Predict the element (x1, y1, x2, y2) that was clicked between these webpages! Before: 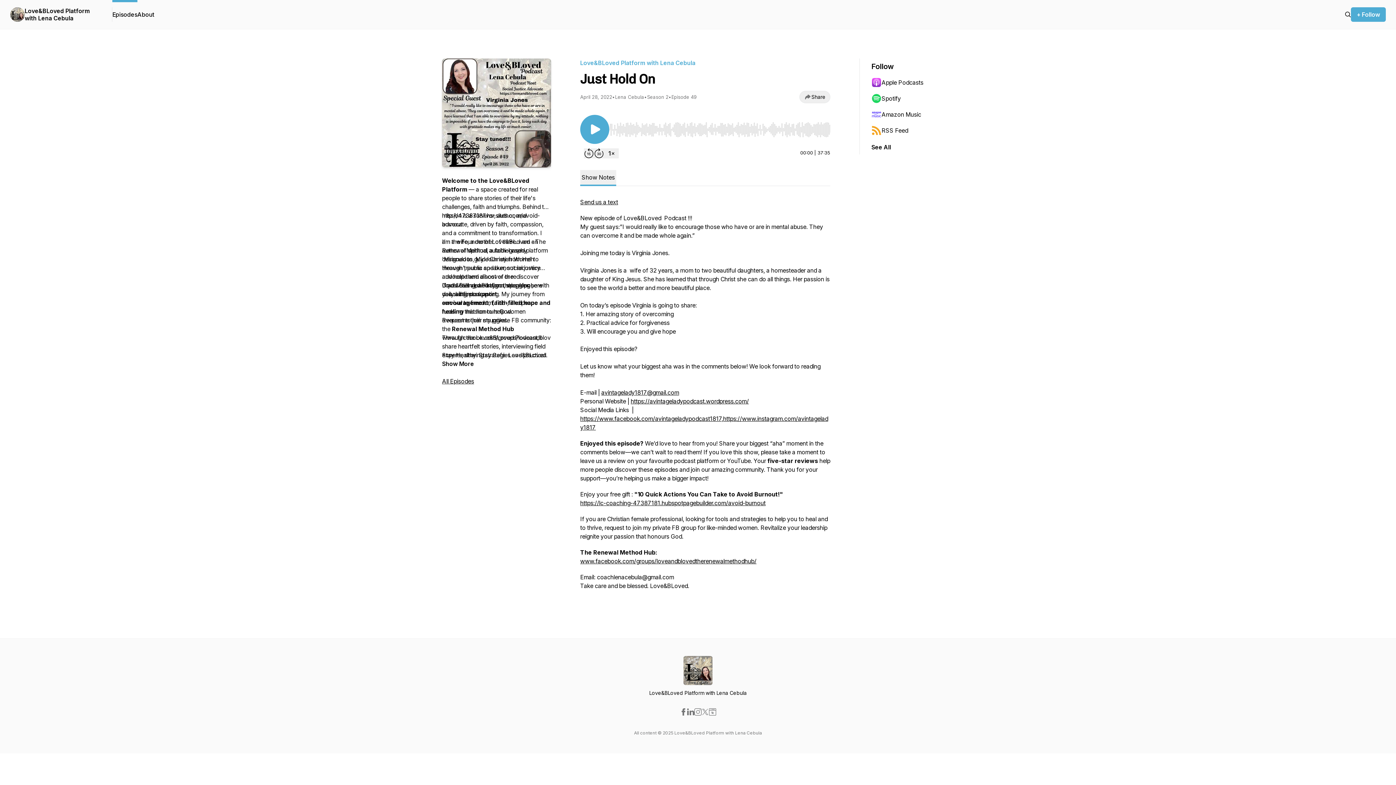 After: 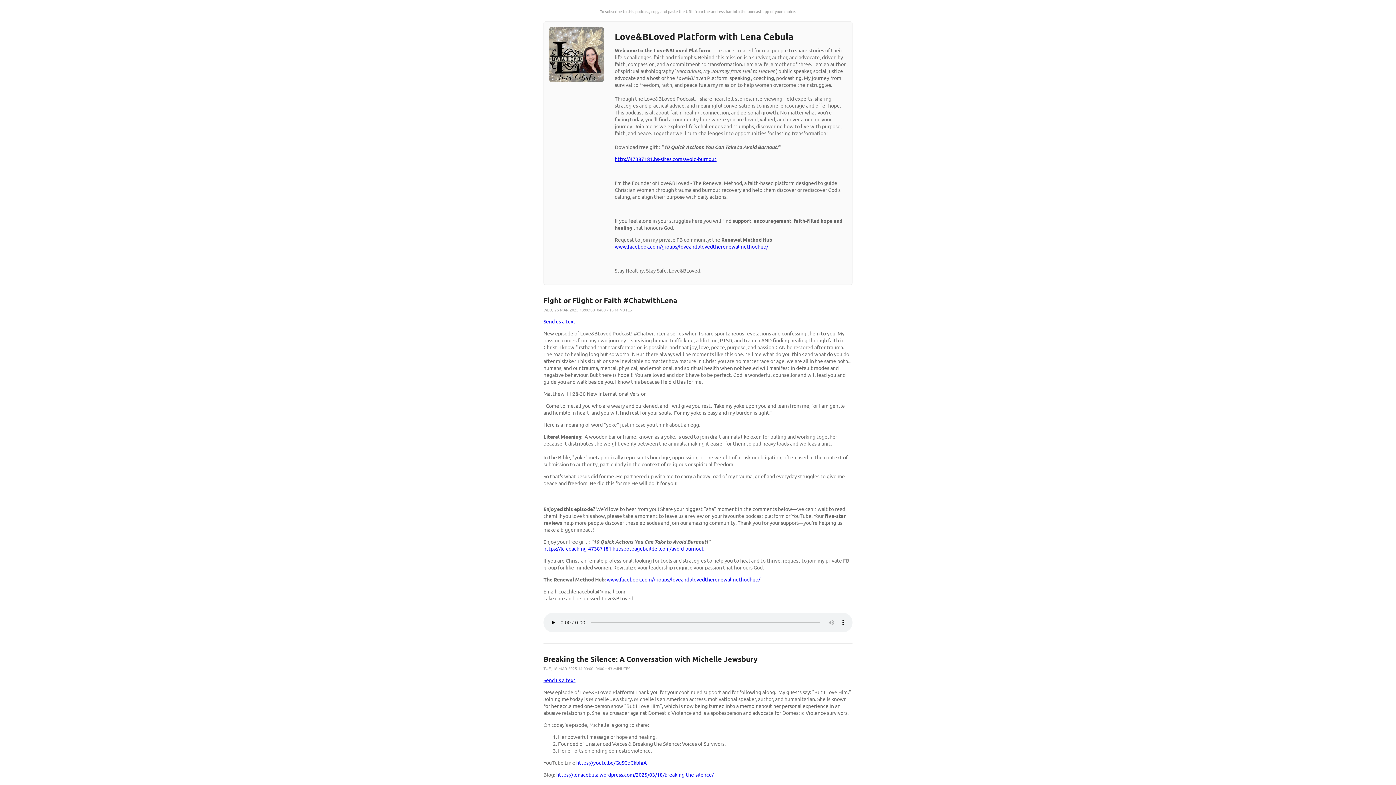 Action: bbox: (871, 122, 942, 138) label: RSS Feed